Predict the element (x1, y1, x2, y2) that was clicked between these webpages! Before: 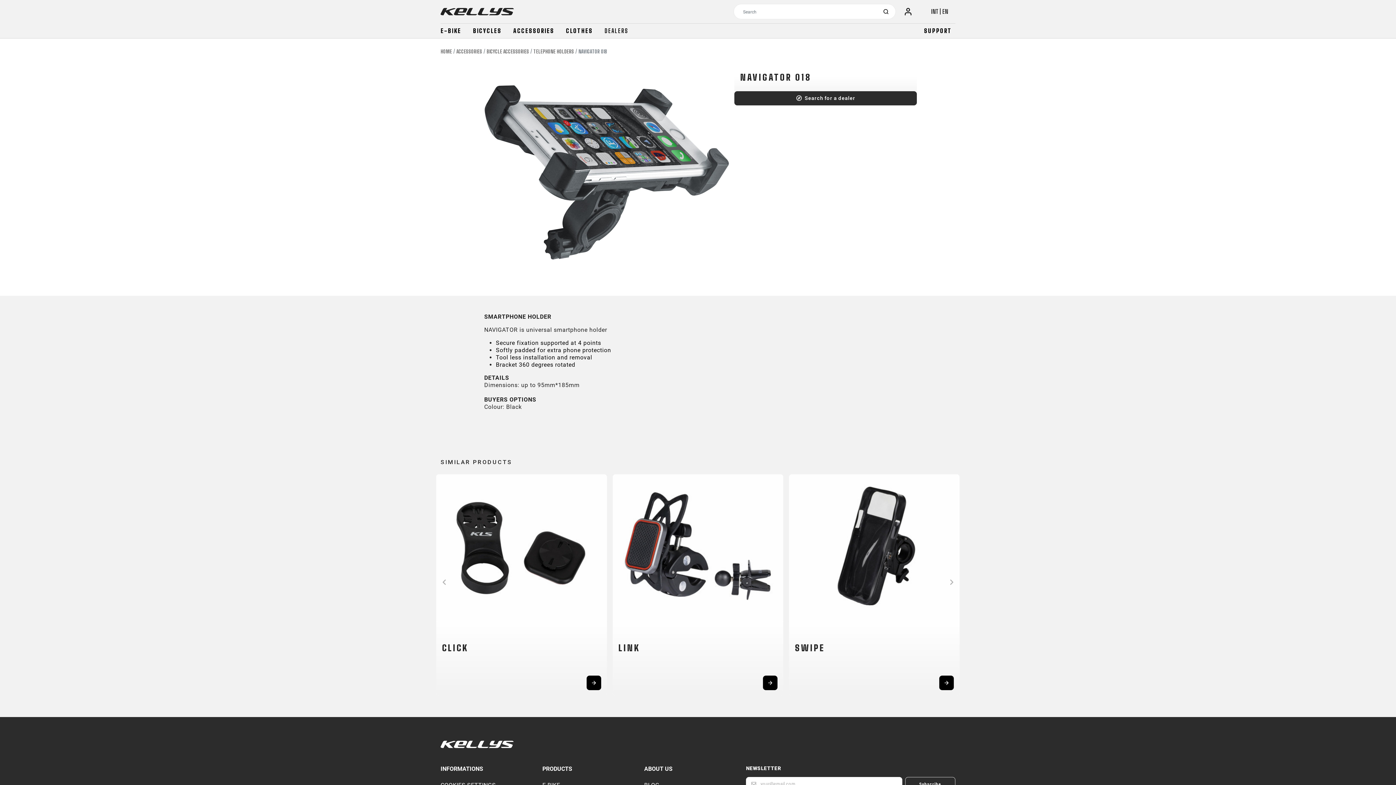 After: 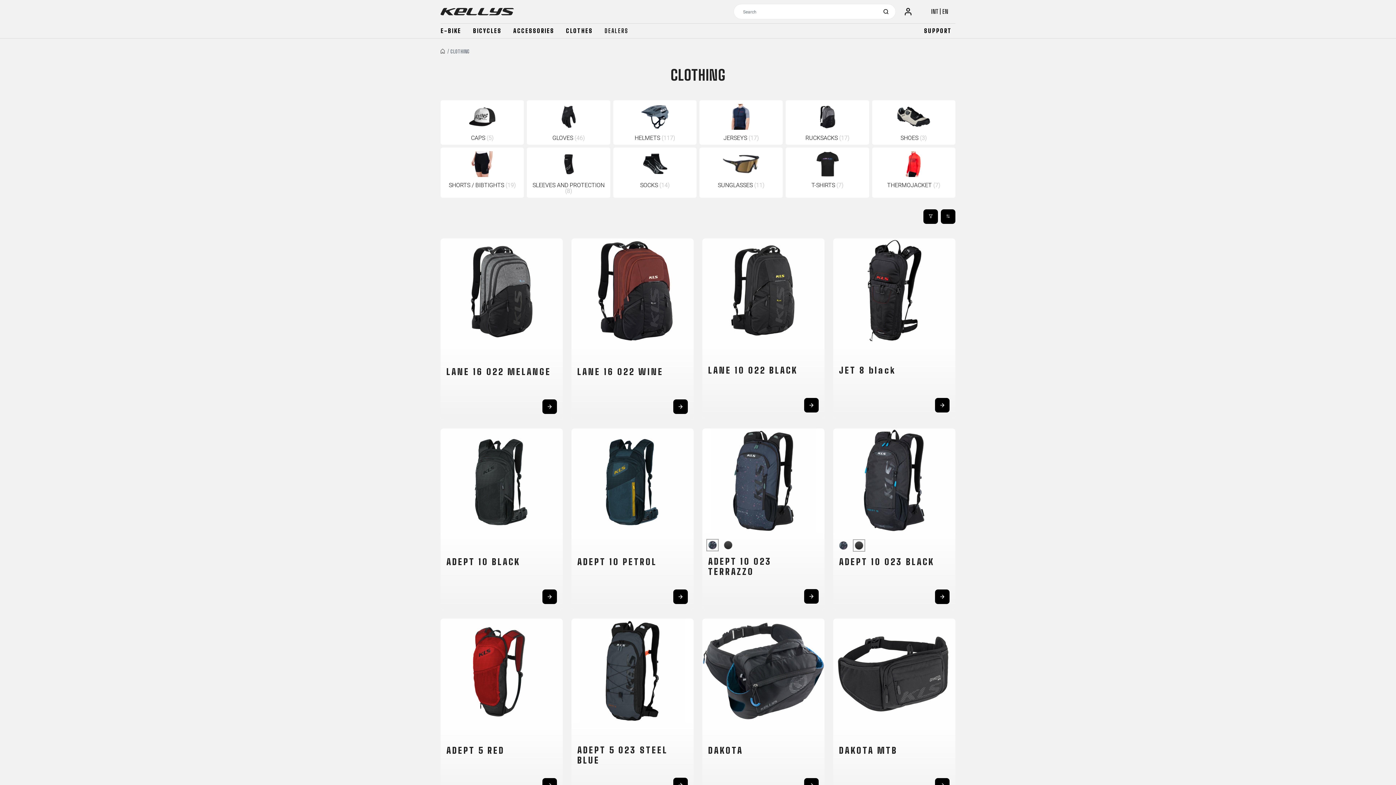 Action: bbox: (566, 23, 604, 38) label: CLOTHES